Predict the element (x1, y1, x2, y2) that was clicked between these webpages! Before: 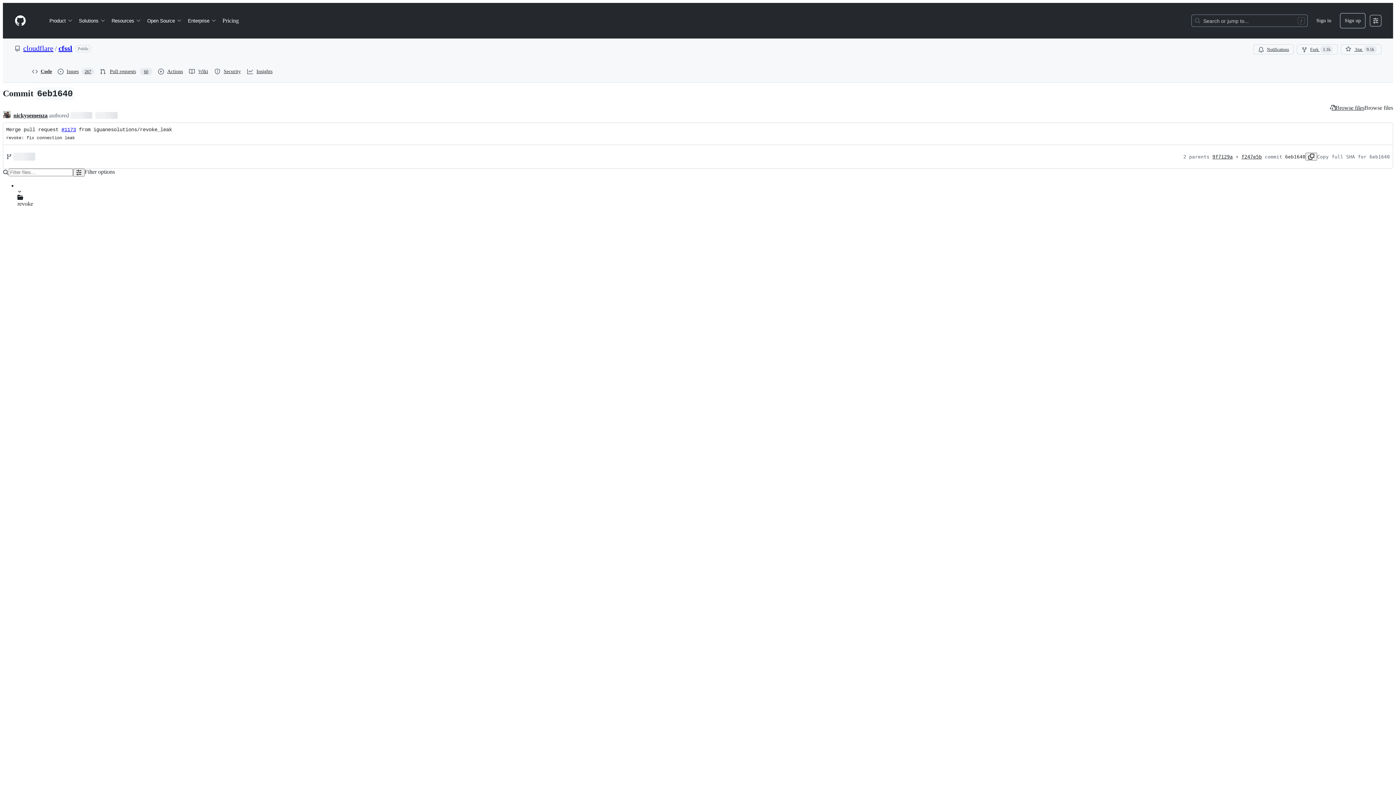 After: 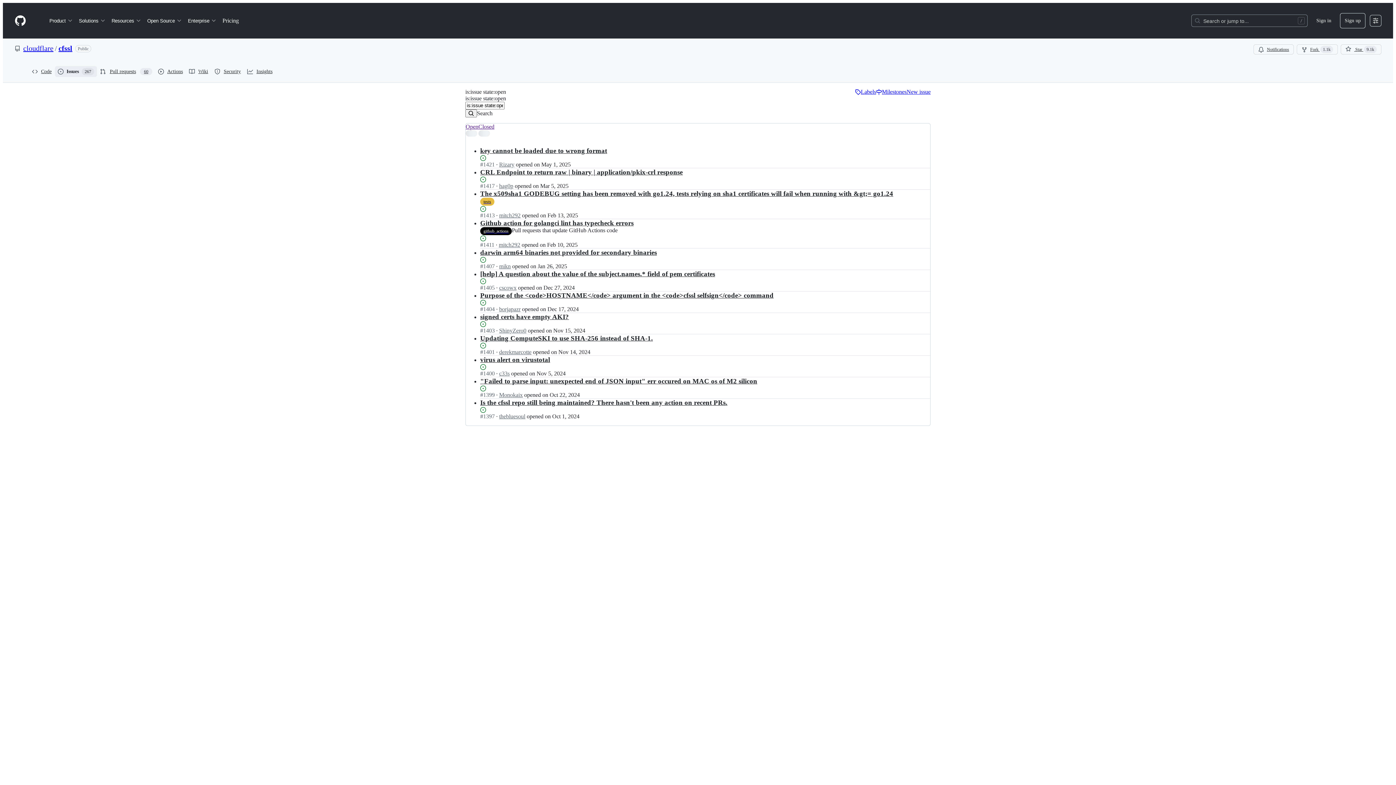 Action: bbox: (54, 66, 97, 77) label: Issues
267